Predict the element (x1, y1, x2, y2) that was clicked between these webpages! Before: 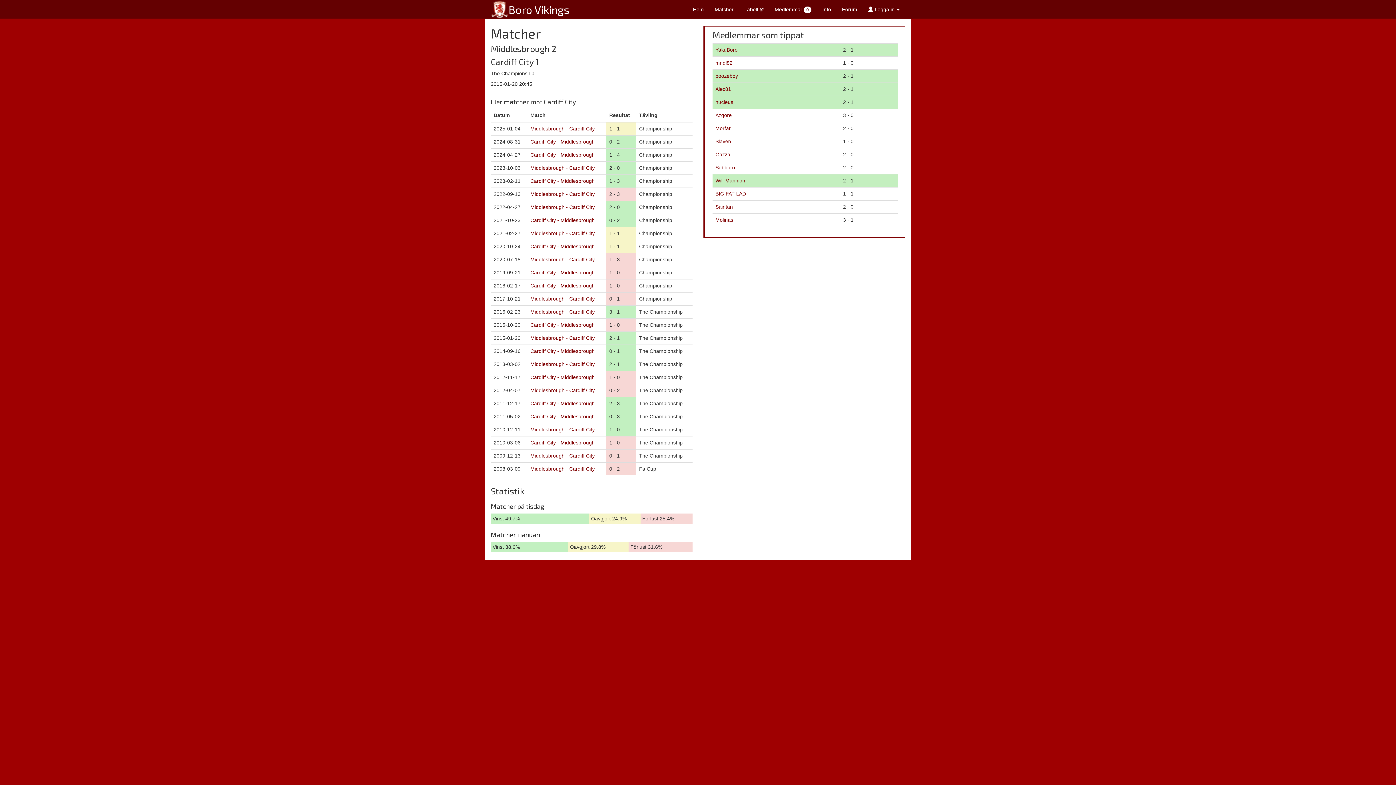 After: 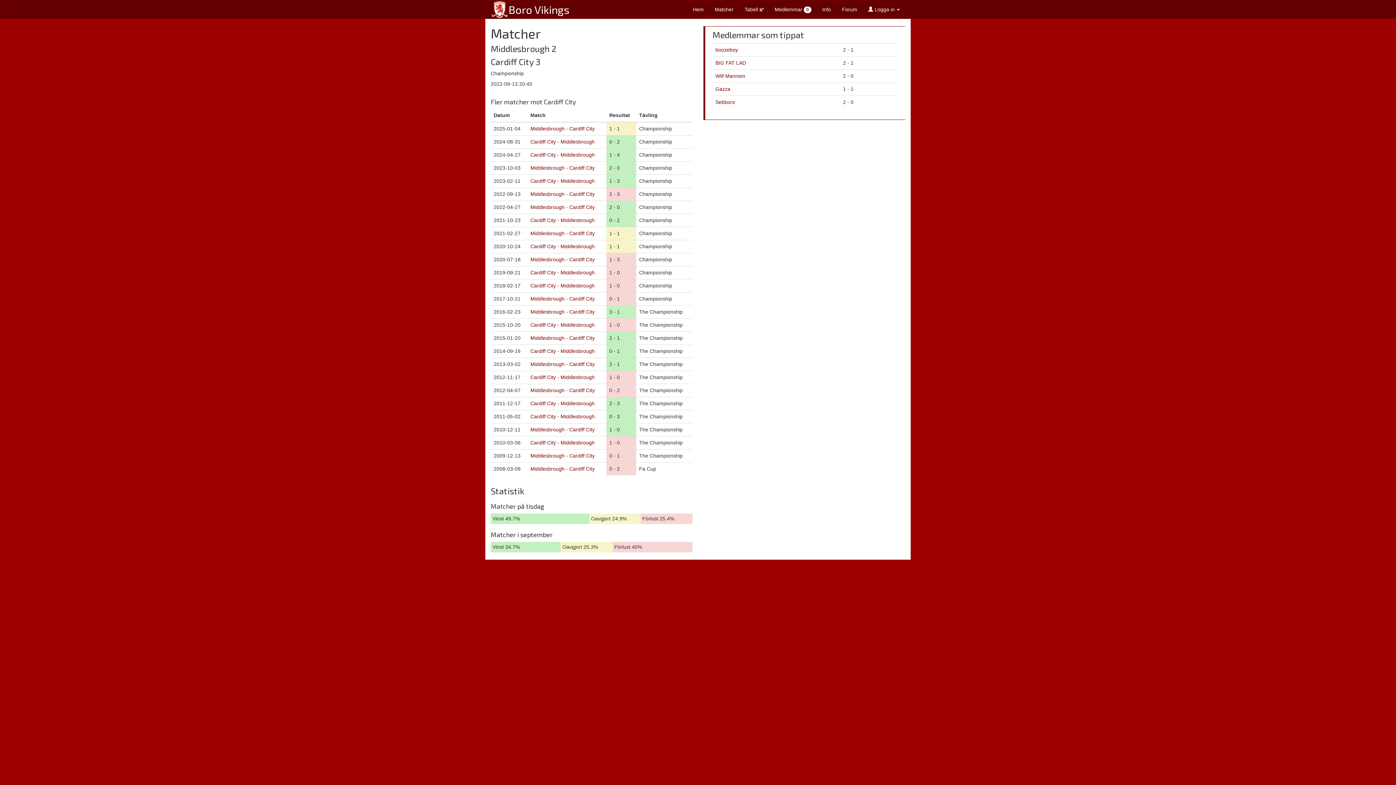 Action: bbox: (530, 191, 594, 197) label: Middlesbrough - Cardiff City